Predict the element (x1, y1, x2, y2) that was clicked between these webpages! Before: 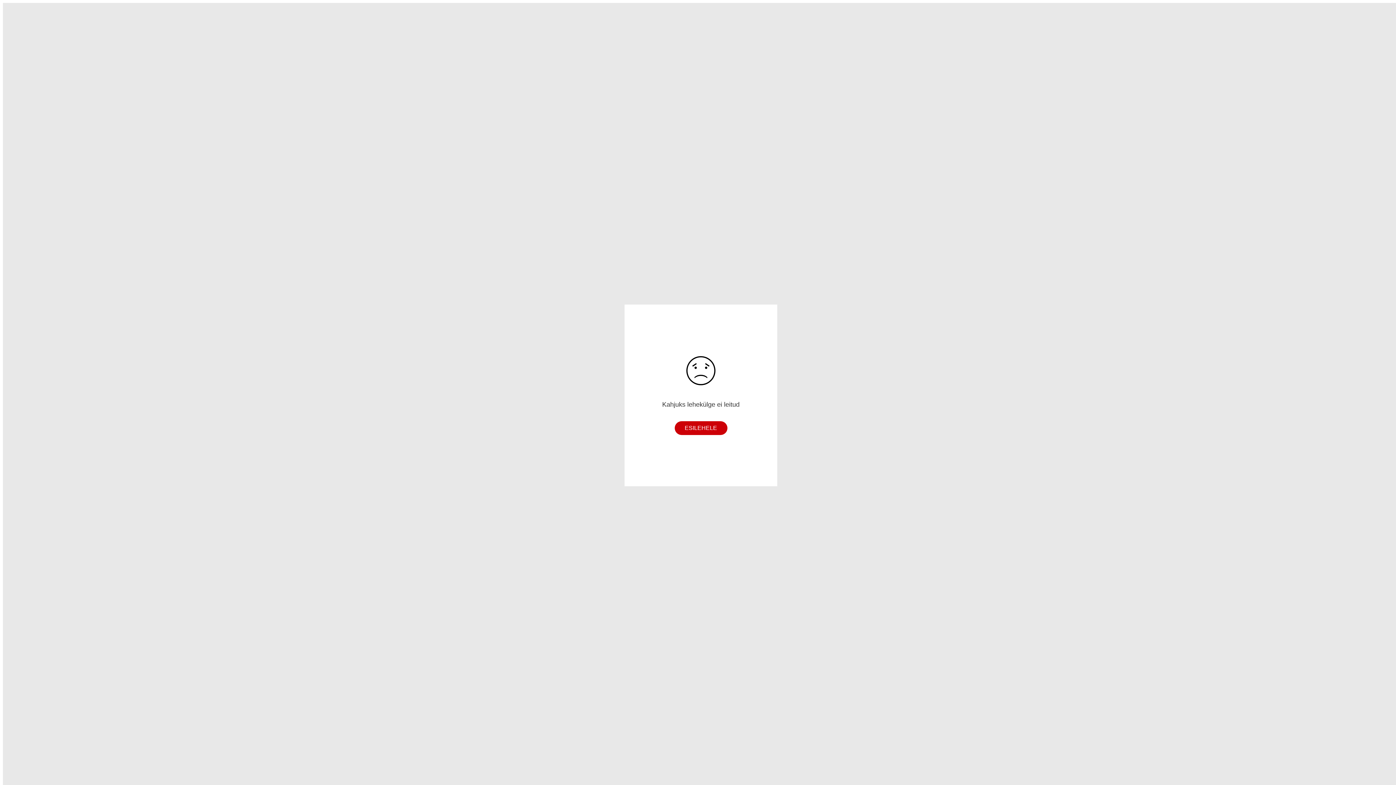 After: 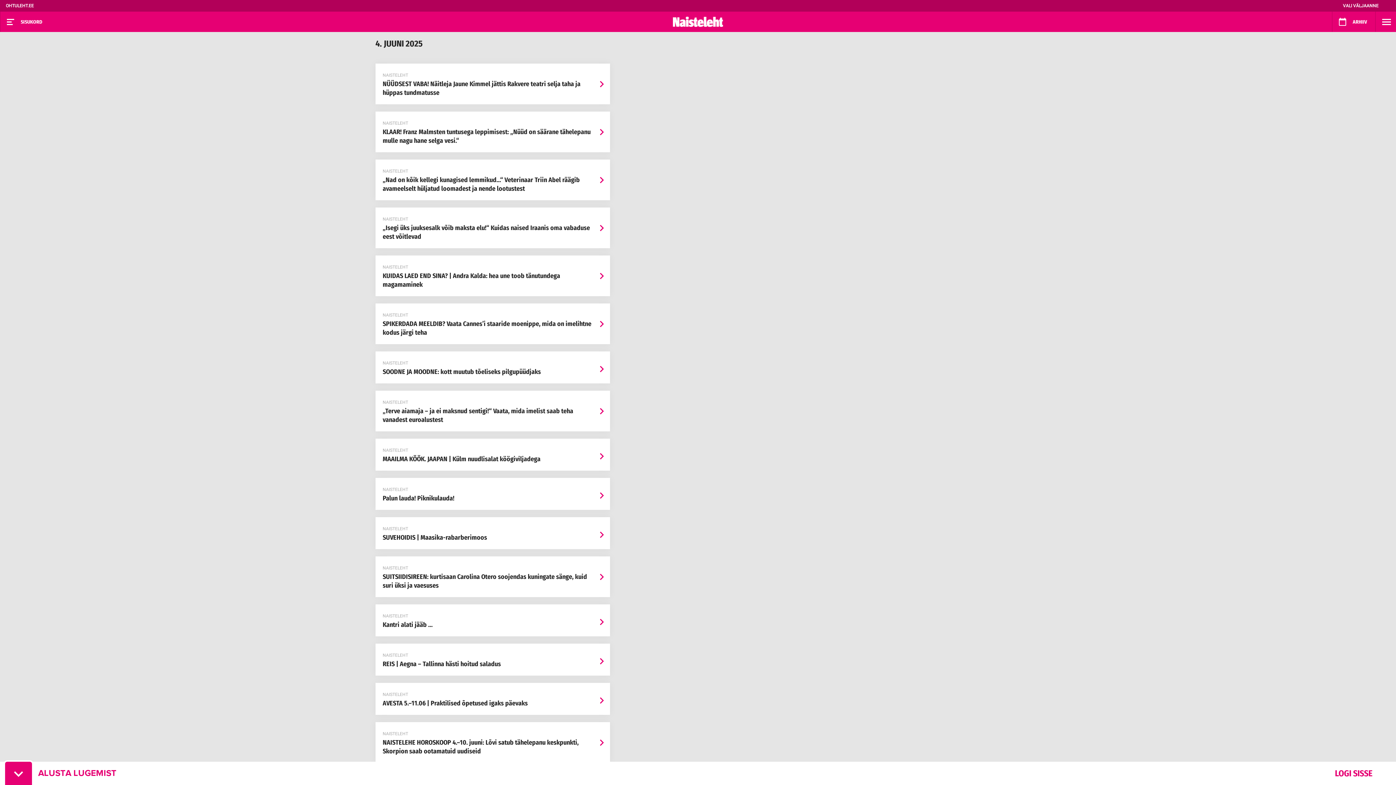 Action: bbox: (674, 421, 727, 435) label: ESILEHELE